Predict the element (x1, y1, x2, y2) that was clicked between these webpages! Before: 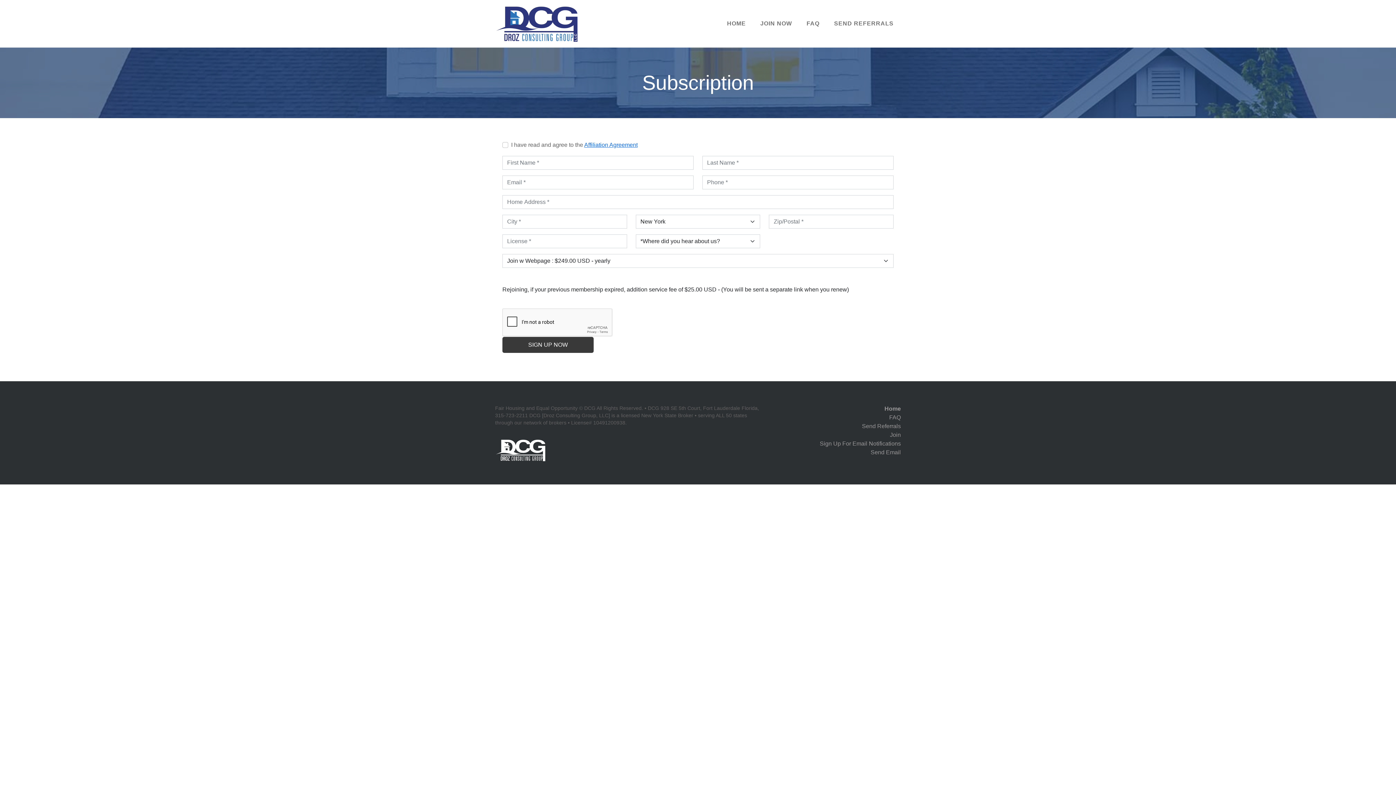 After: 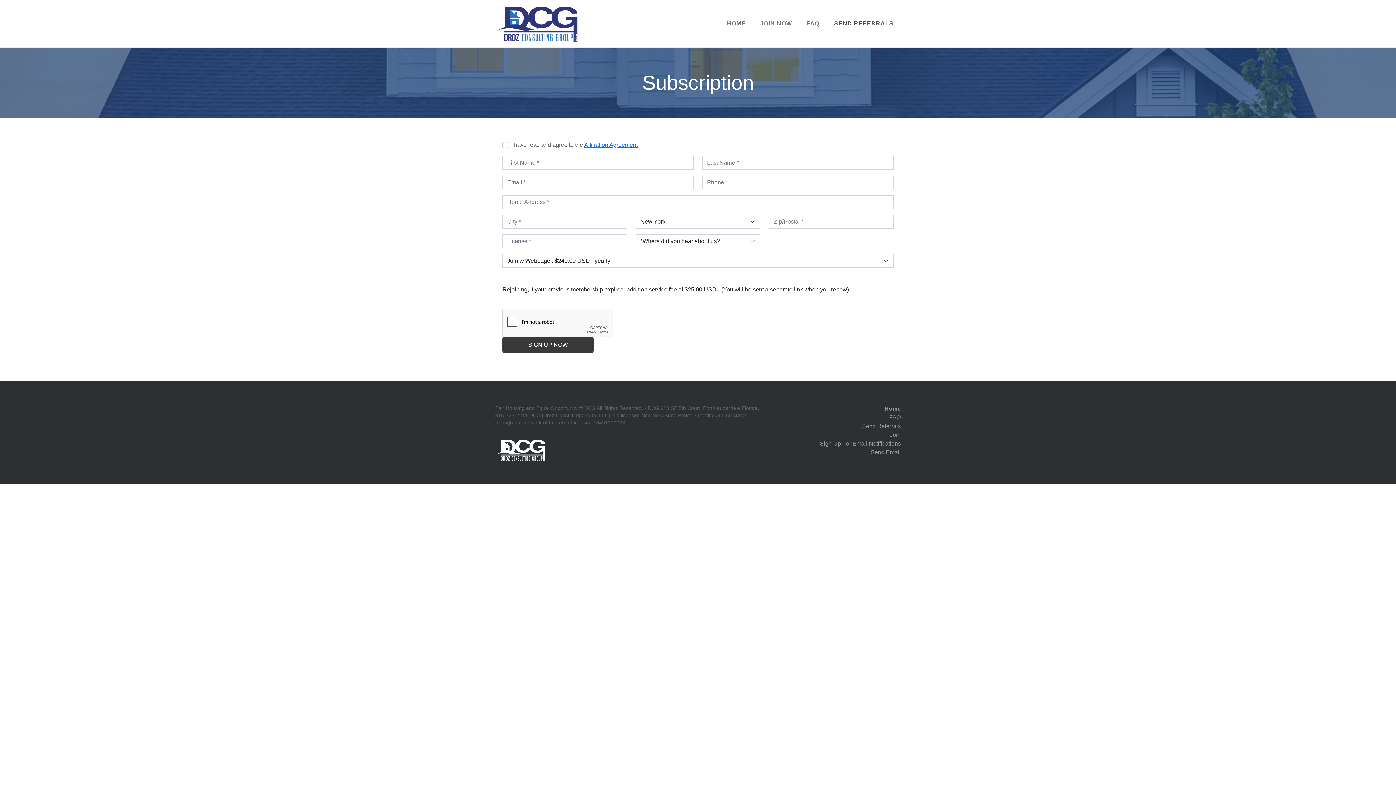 Action: bbox: (827, 15, 901, 32) label: SEND REFERRALS